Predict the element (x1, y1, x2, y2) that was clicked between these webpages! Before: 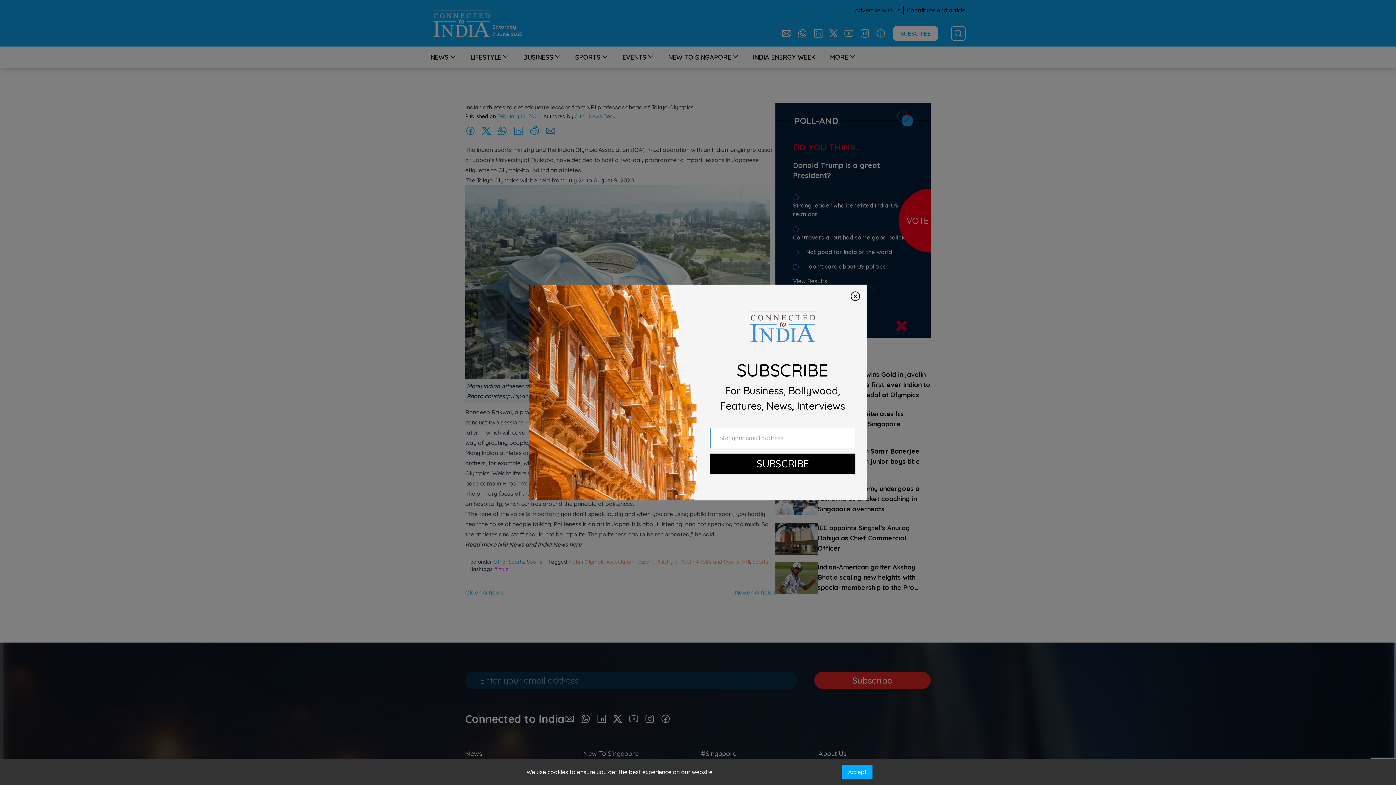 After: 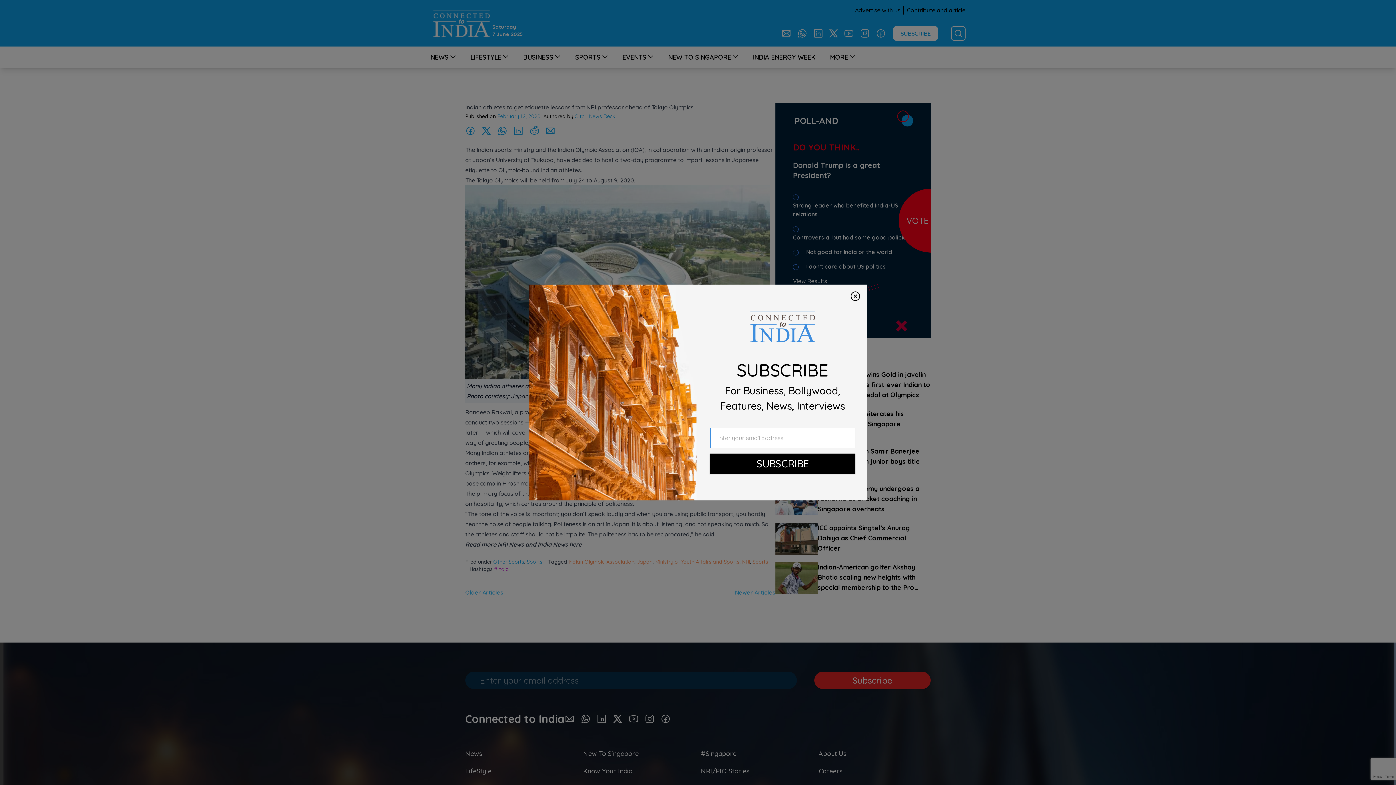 Action: label: Accept bbox: (842, 765, 872, 779)